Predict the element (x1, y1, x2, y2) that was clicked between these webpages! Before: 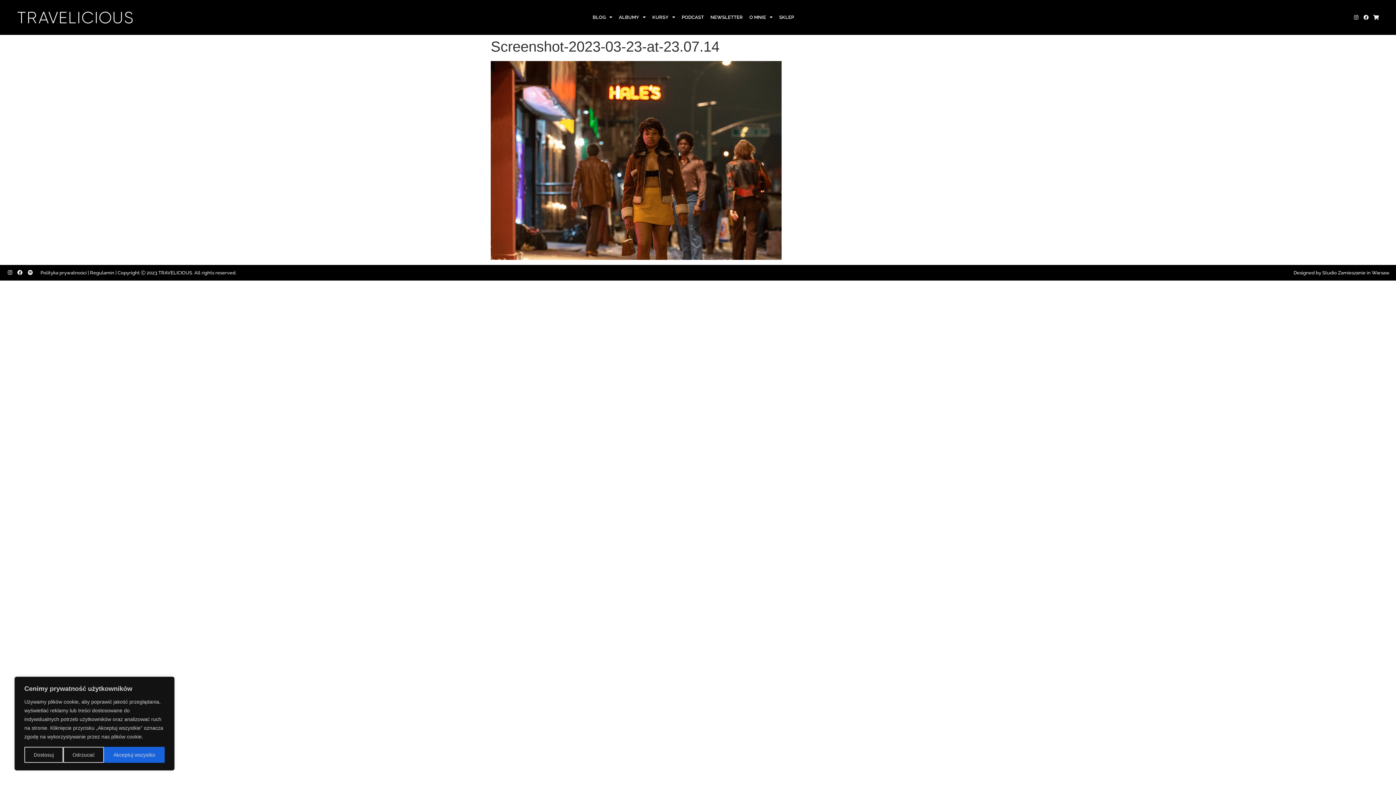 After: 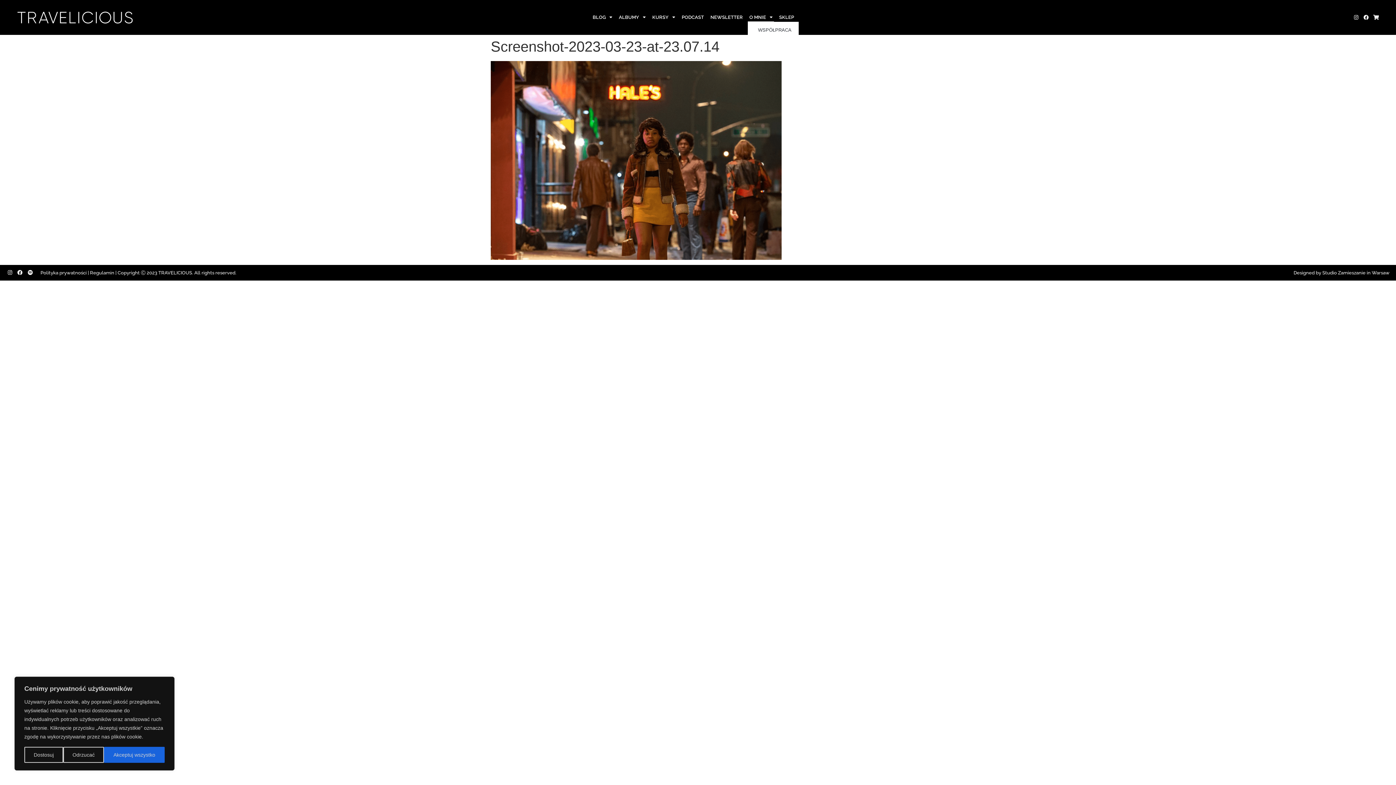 Action: label: O MNIE bbox: (748, 13, 774, 21)